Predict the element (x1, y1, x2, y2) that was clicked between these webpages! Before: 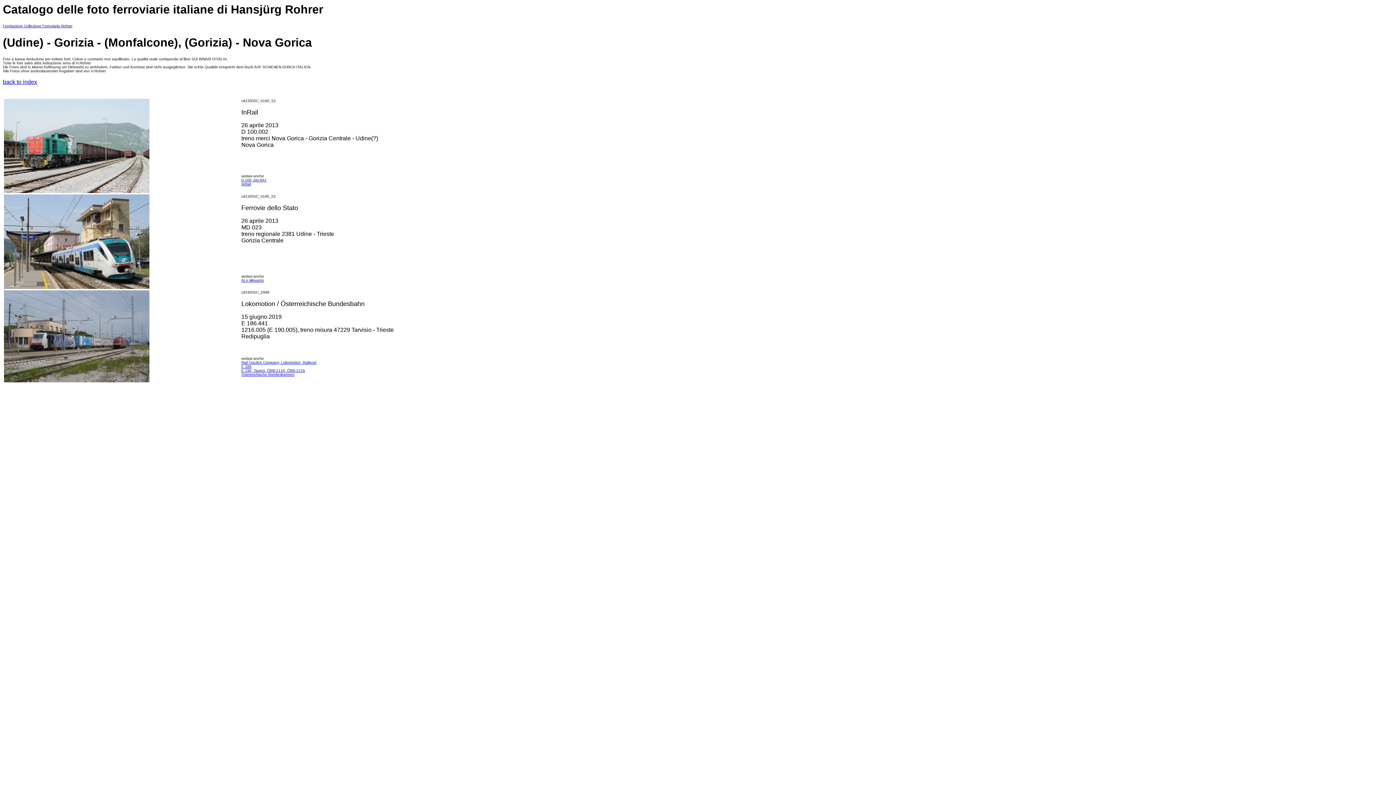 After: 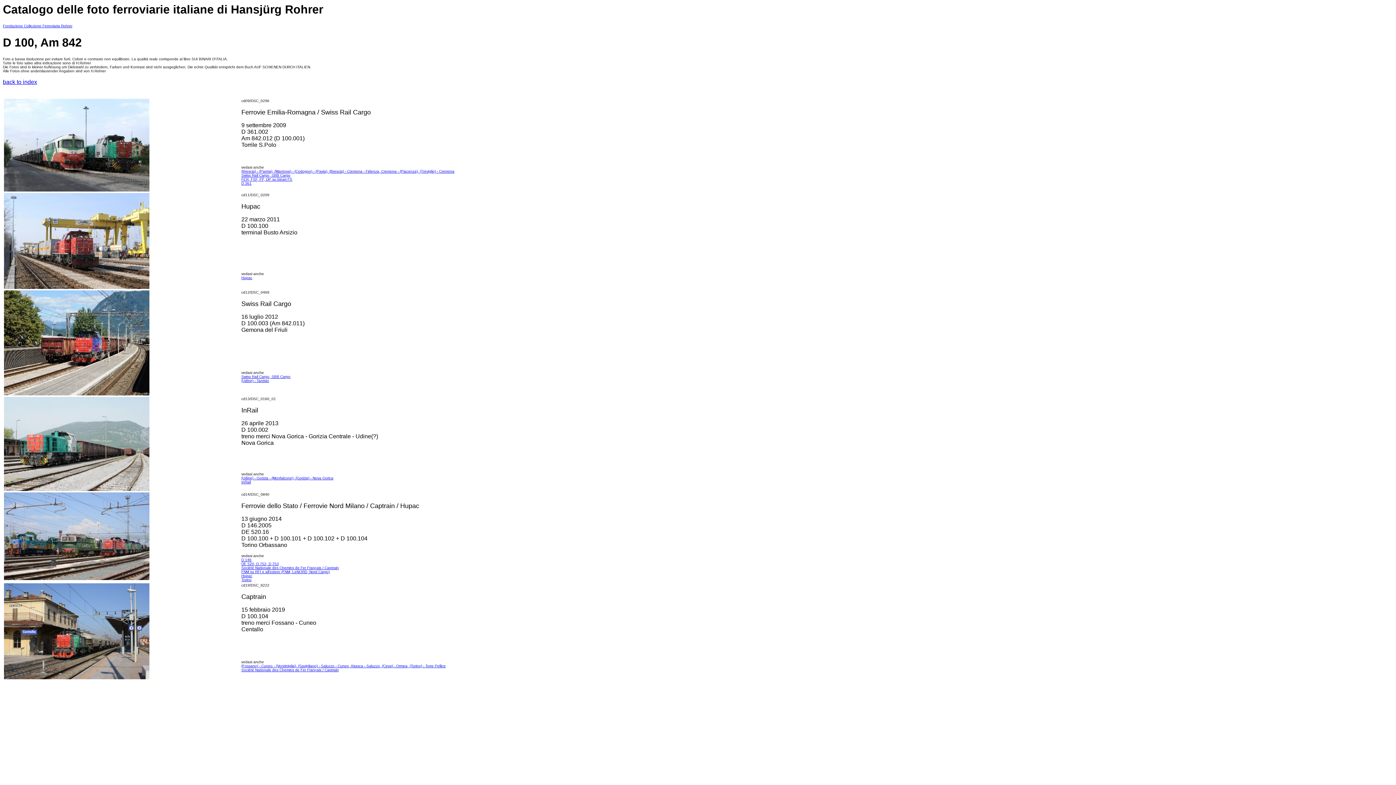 Action: bbox: (241, 178, 266, 182) label: D 100, Am 842